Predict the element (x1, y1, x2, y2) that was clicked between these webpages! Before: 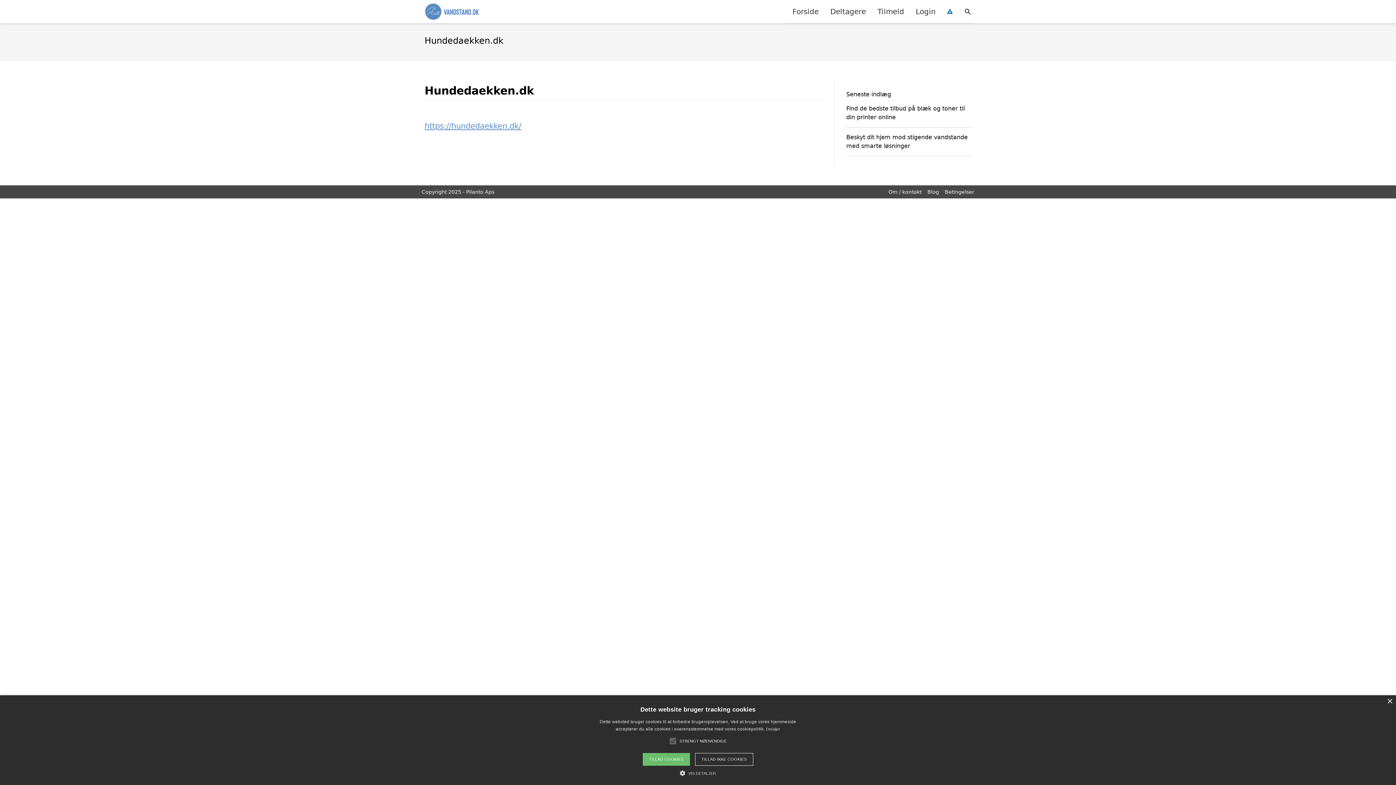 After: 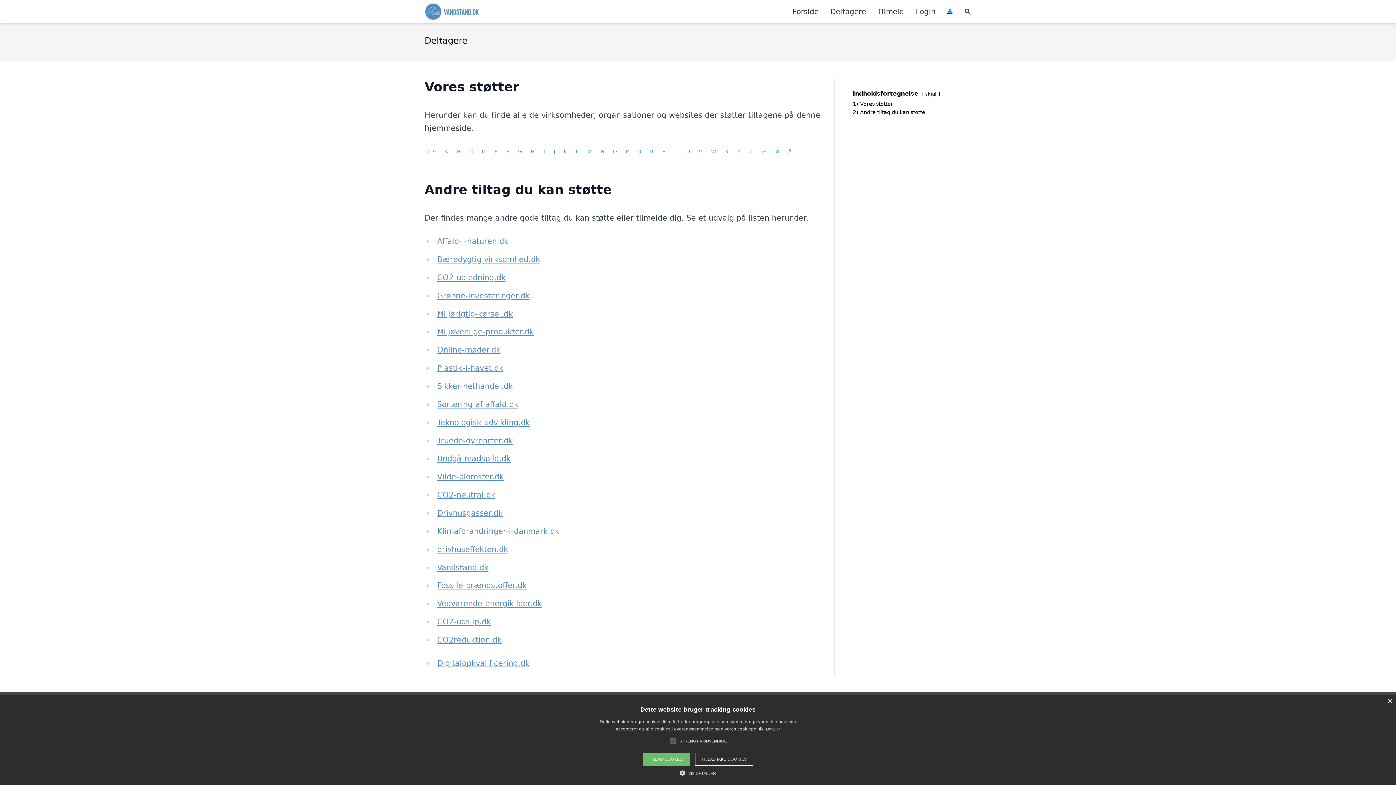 Action: label: Deltagere bbox: (824, 0, 872, 22)